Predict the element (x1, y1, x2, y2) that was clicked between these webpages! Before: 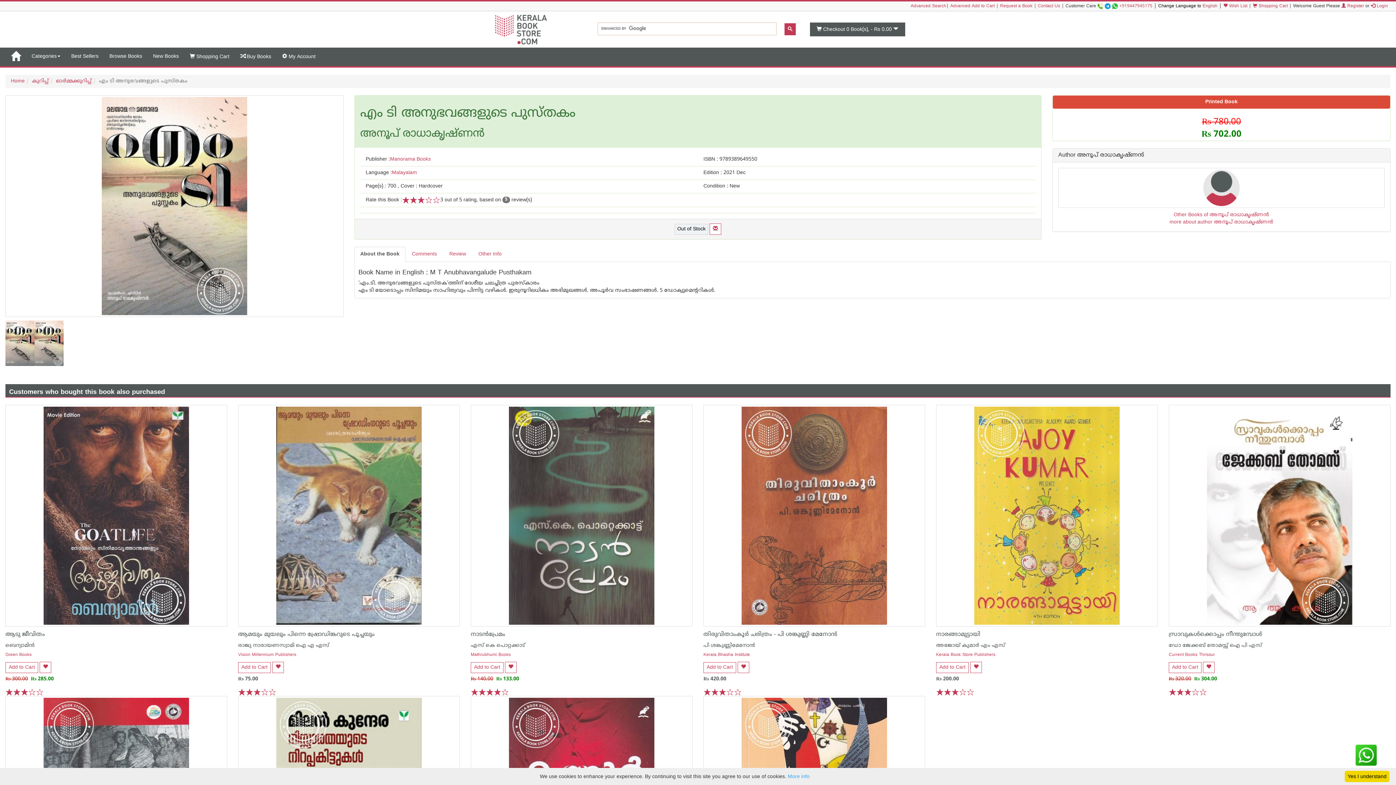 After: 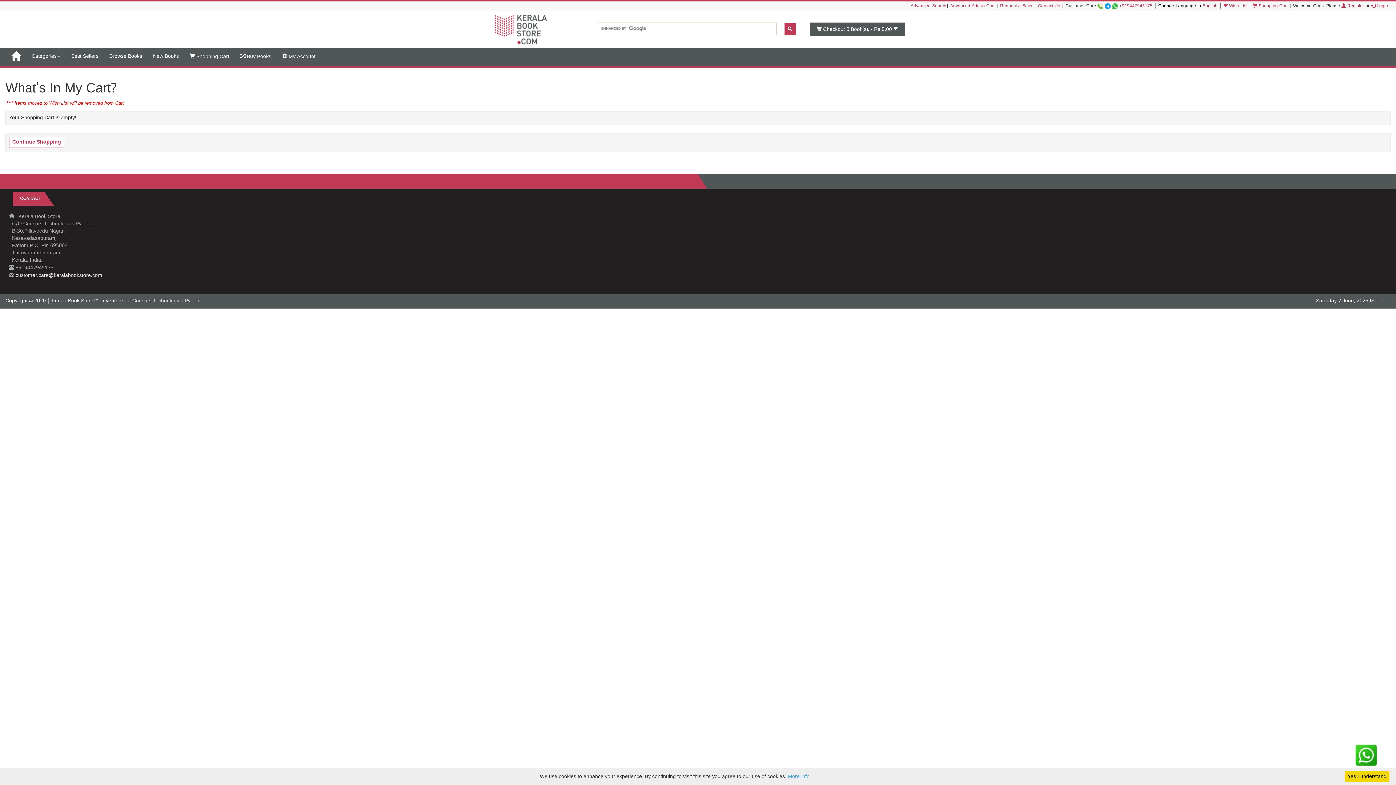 Action: bbox: (184, 47, 234, 66) label: Menu Shopping Cart.